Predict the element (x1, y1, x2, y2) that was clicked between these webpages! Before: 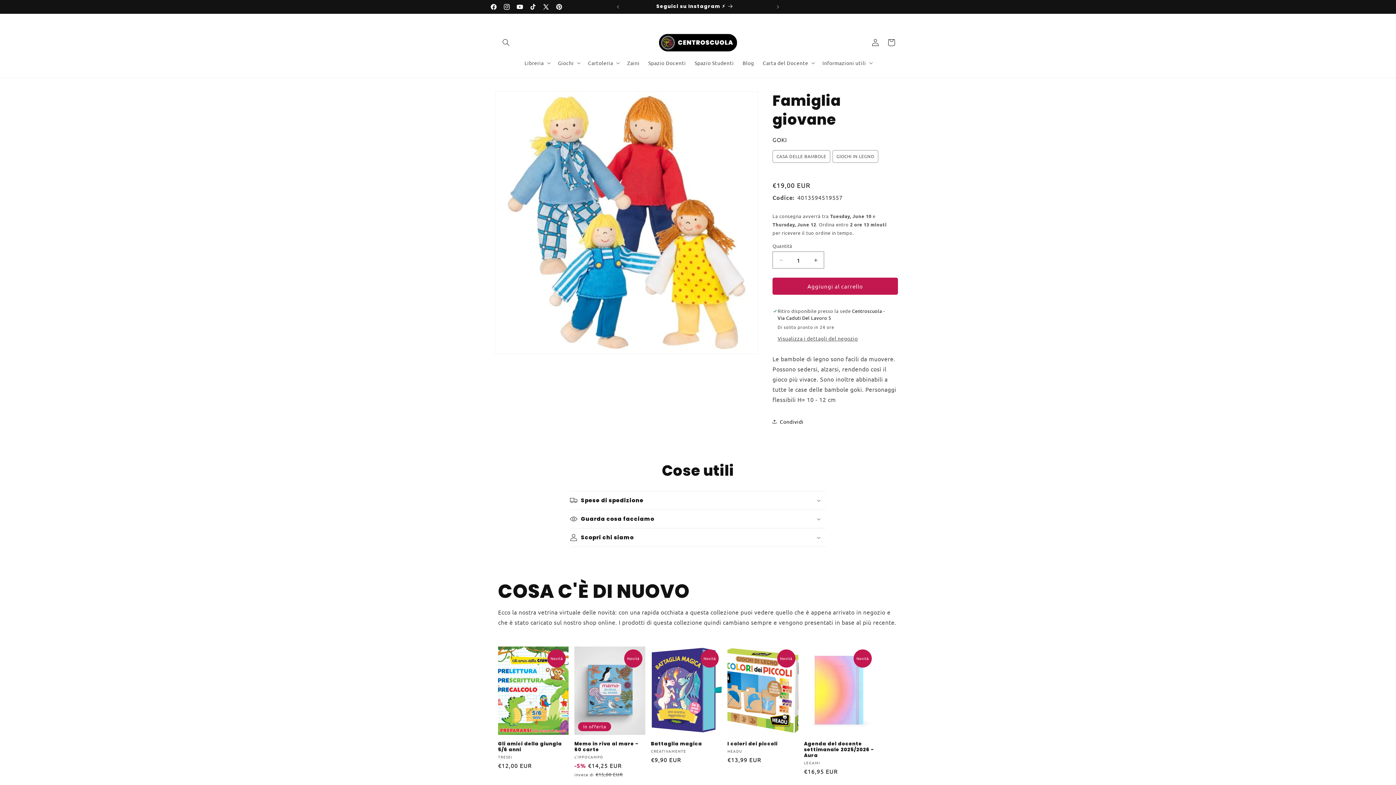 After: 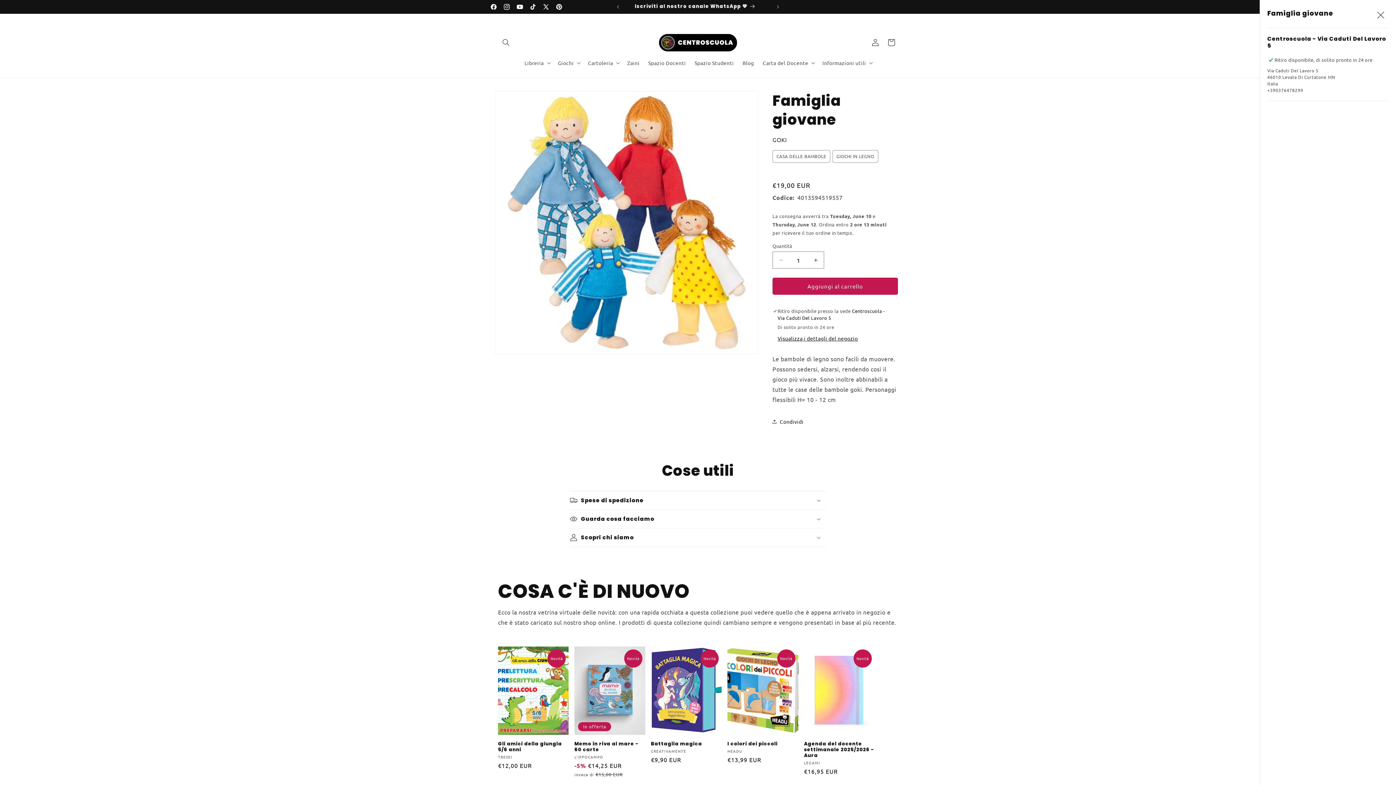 Action: bbox: (777, 335, 858, 342) label: Visualizza i dettagli del negozio